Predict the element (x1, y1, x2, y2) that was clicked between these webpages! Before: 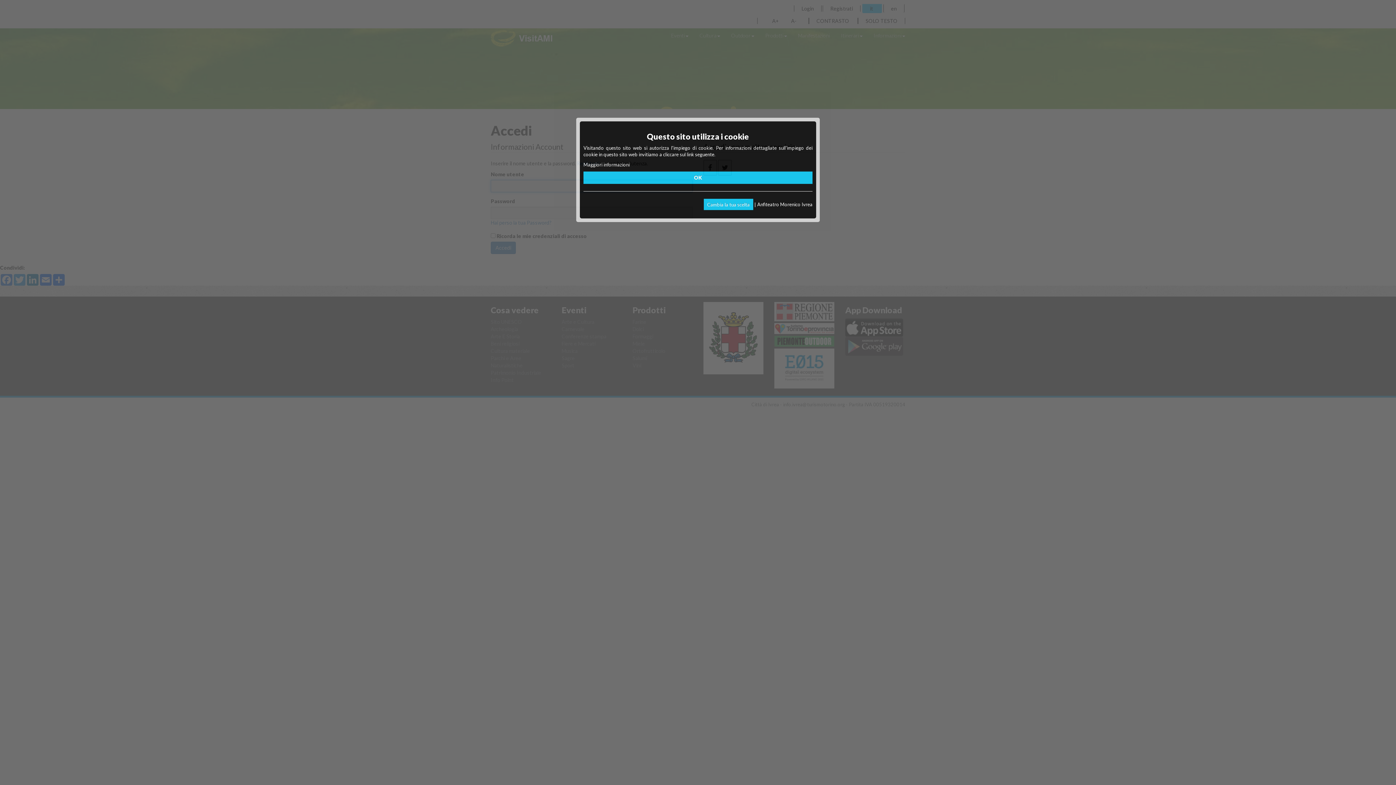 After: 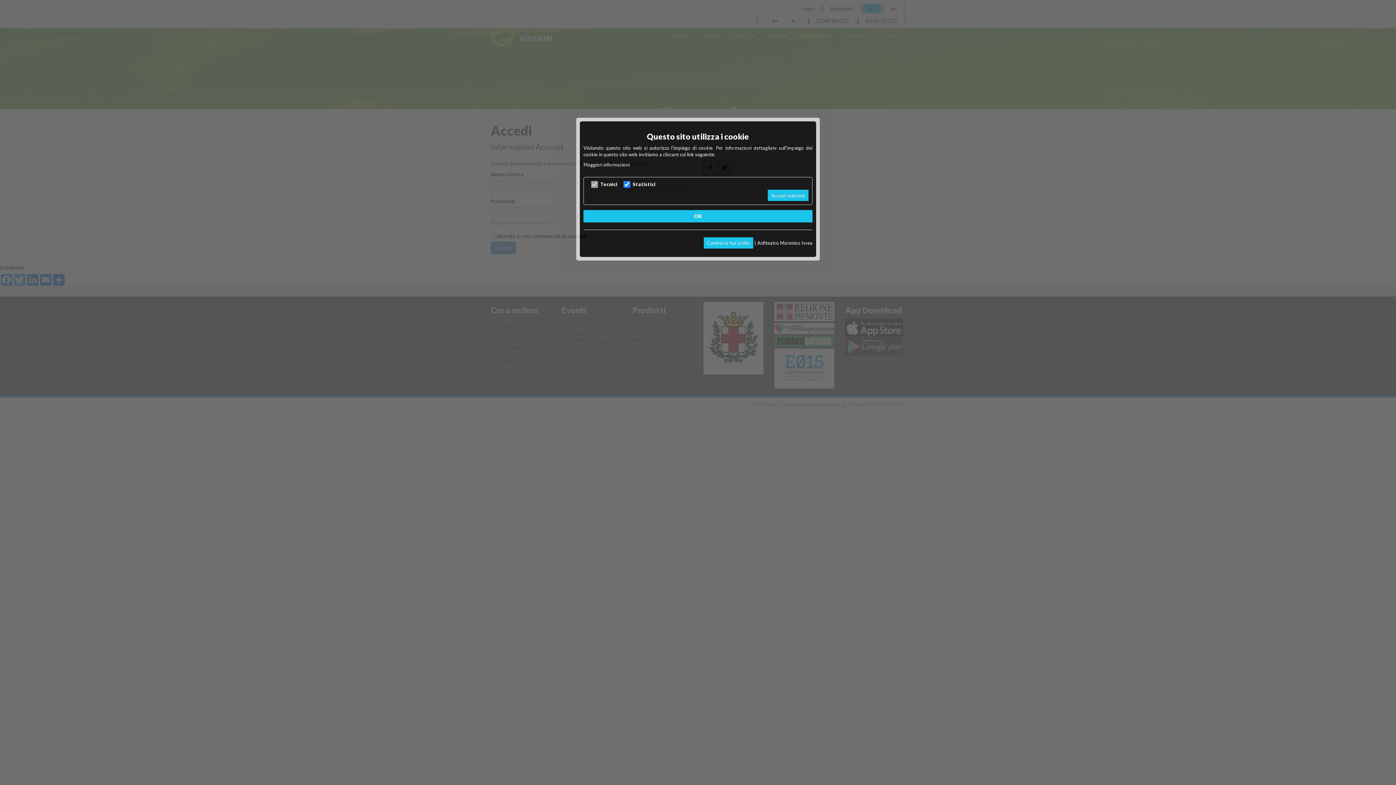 Action: label: Cambia la tua scelta bbox: (703, 198, 753, 210)